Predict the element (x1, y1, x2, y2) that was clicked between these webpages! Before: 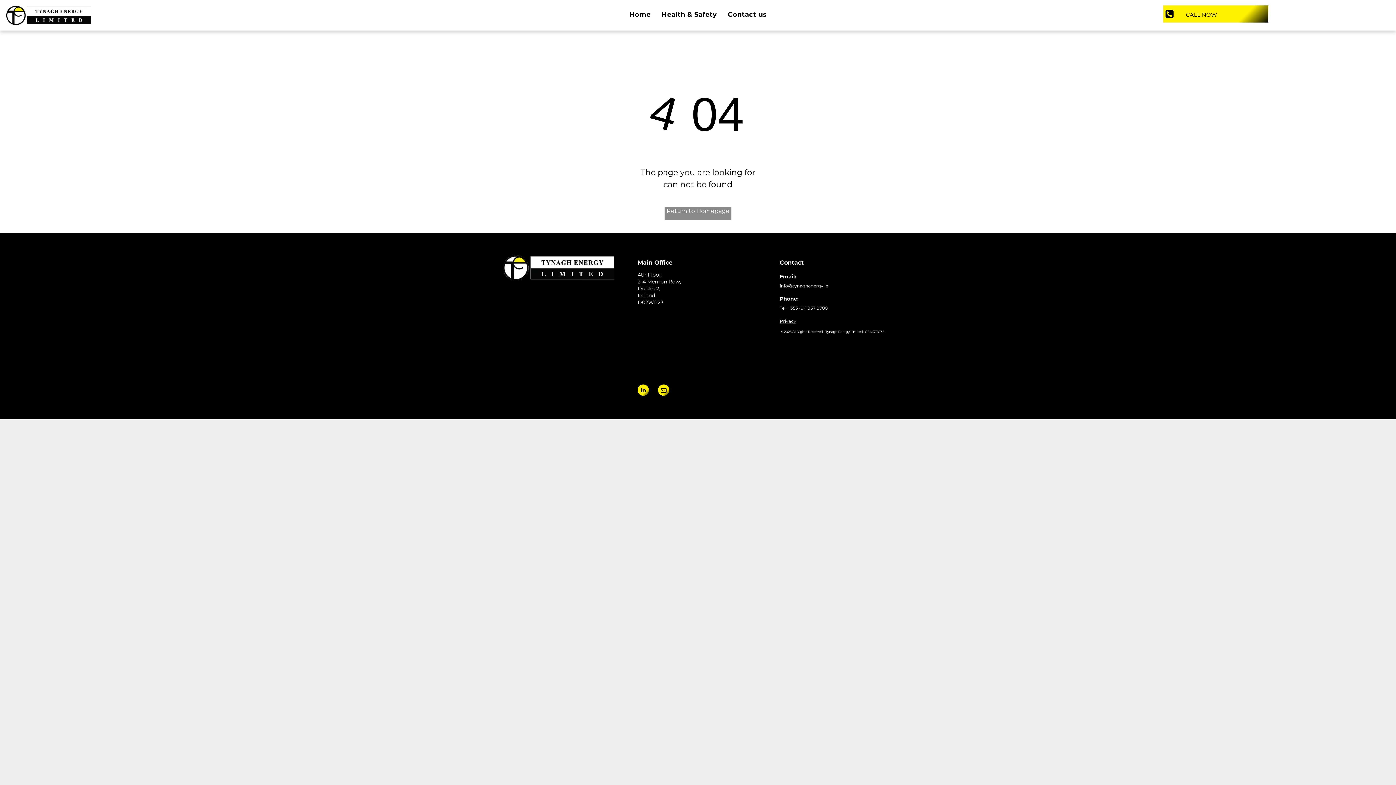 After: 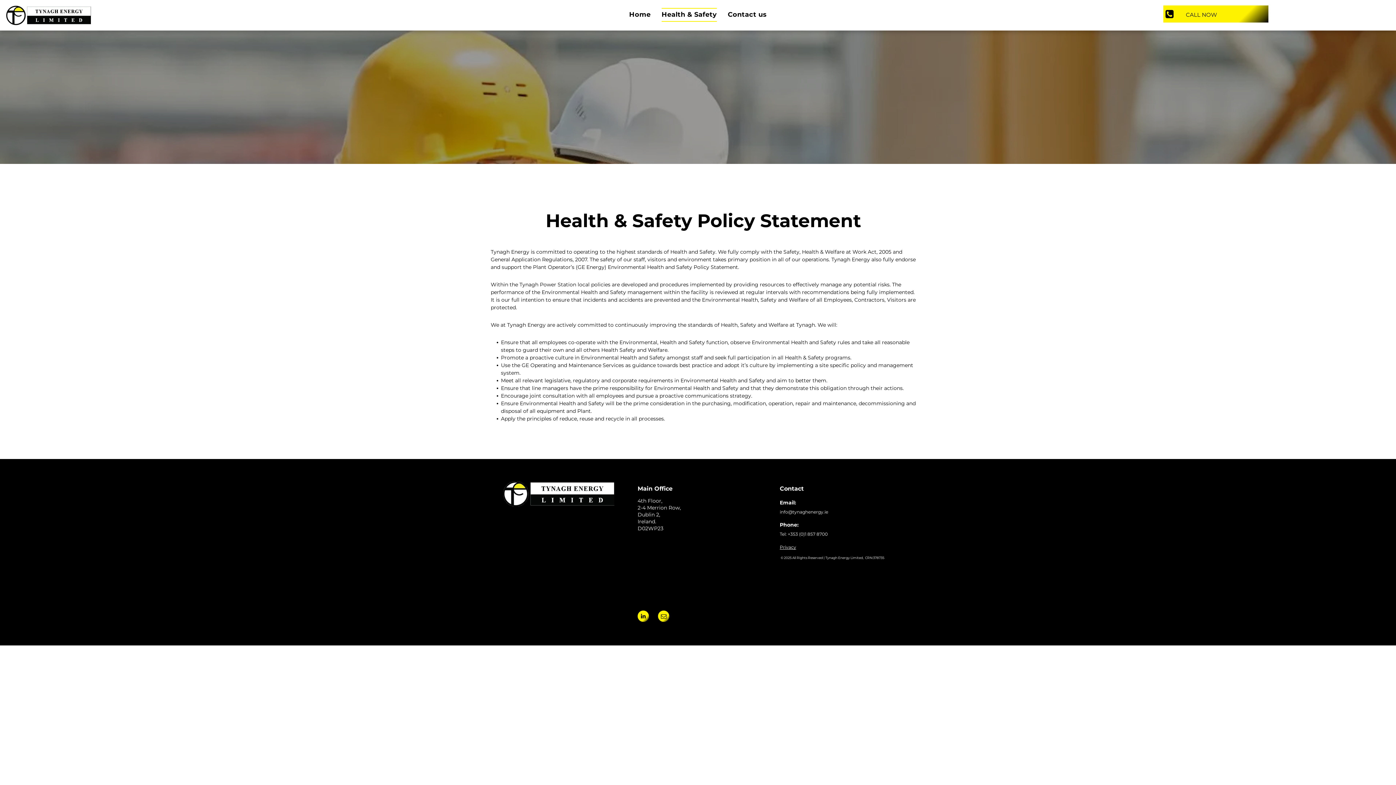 Action: label: Health & Safety bbox: (656, 7, 722, 21)